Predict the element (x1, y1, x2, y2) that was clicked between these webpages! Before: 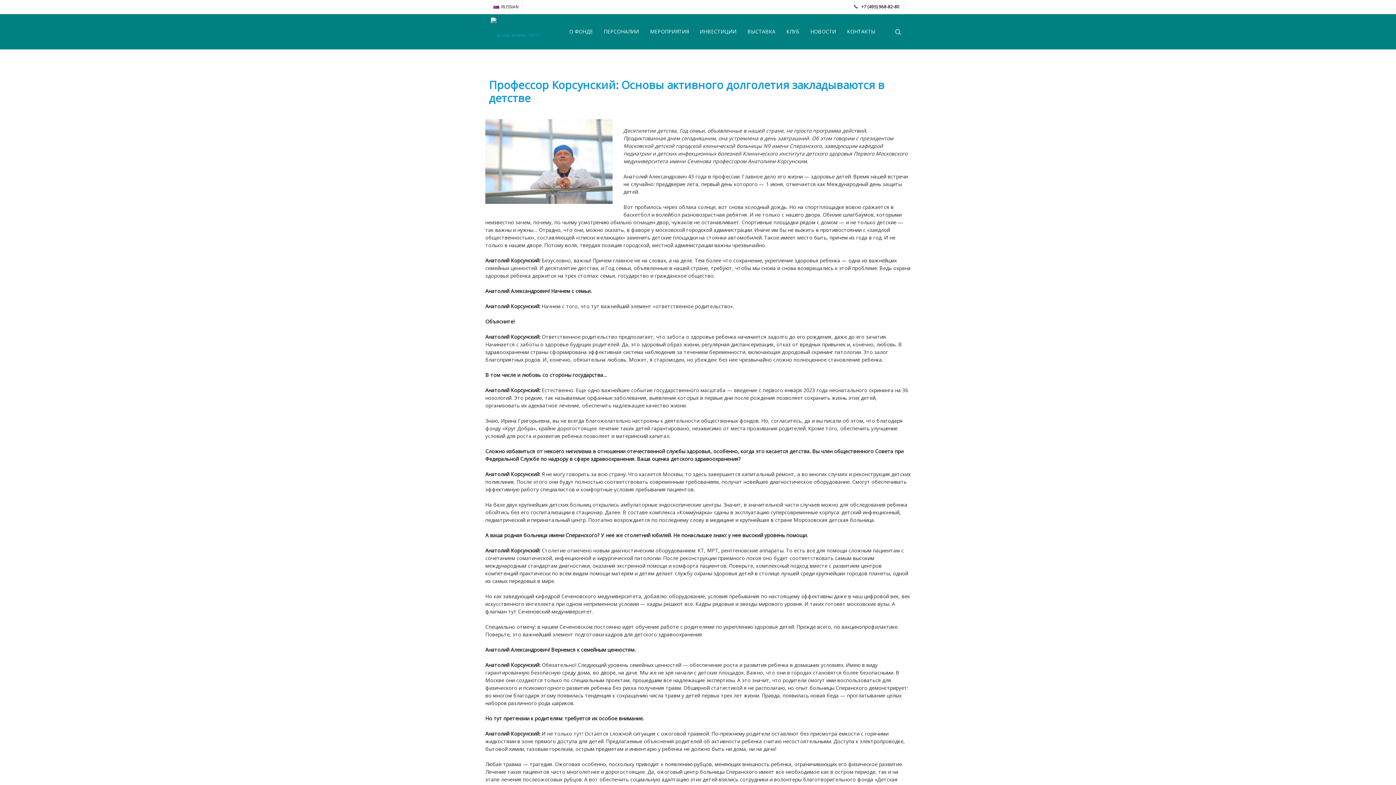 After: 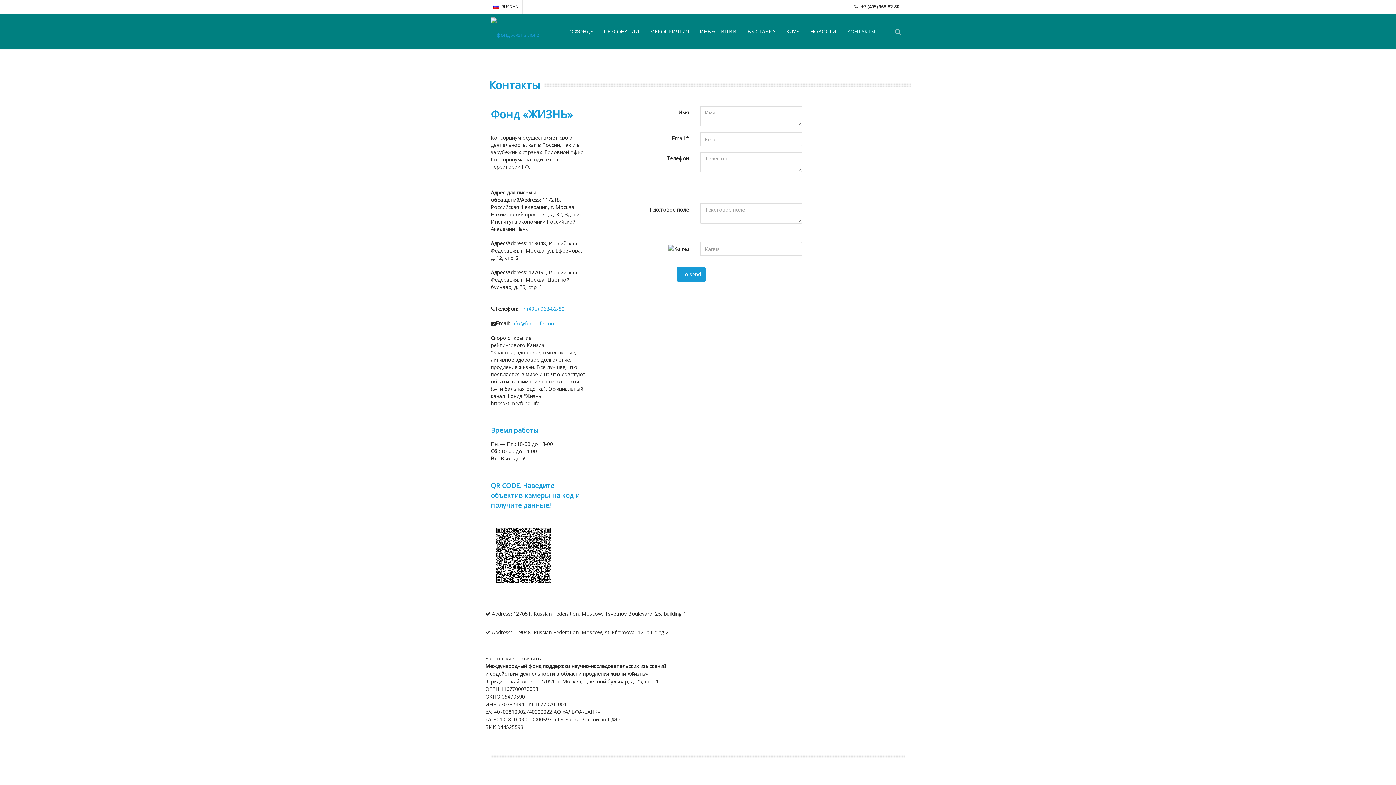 Action: label: КОНТАКТЫ bbox: (841, 14, 881, 49)